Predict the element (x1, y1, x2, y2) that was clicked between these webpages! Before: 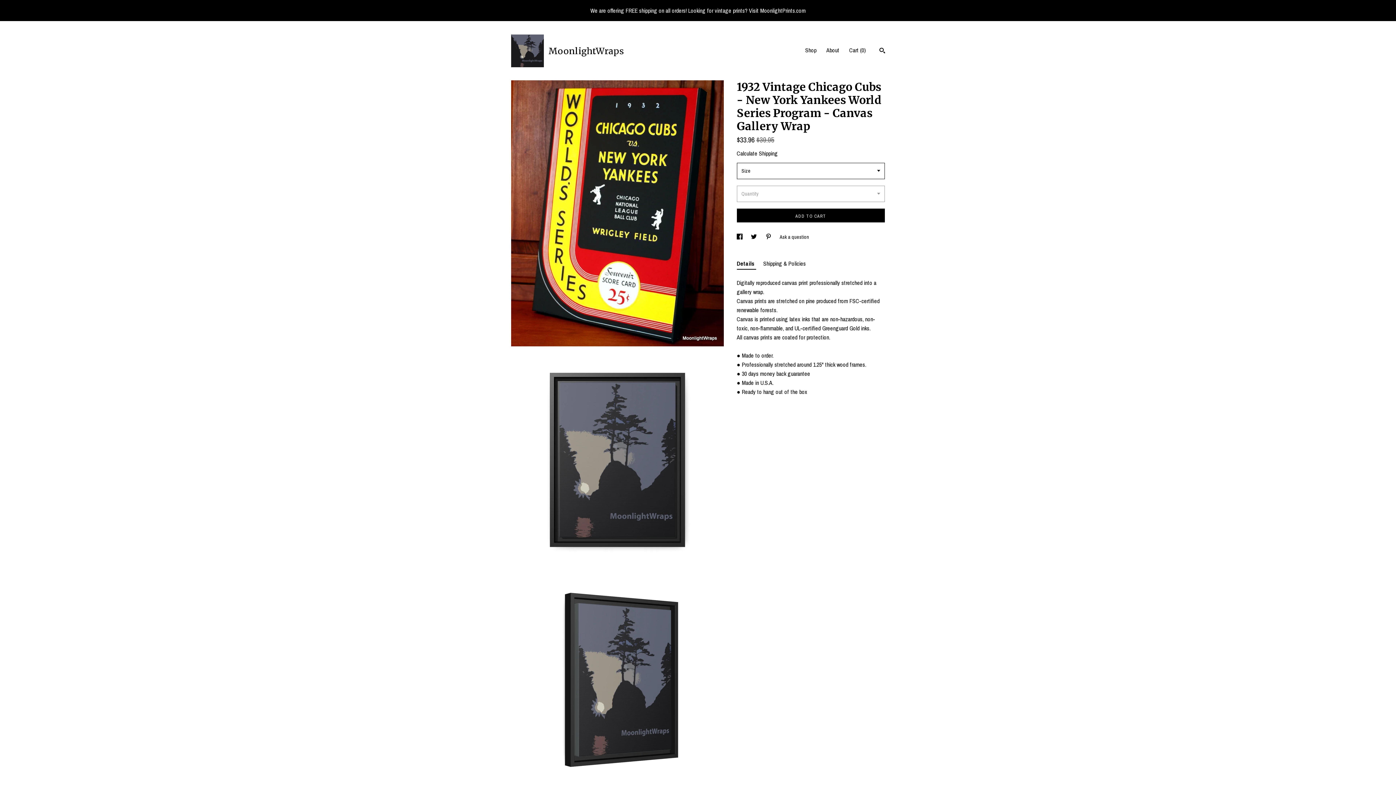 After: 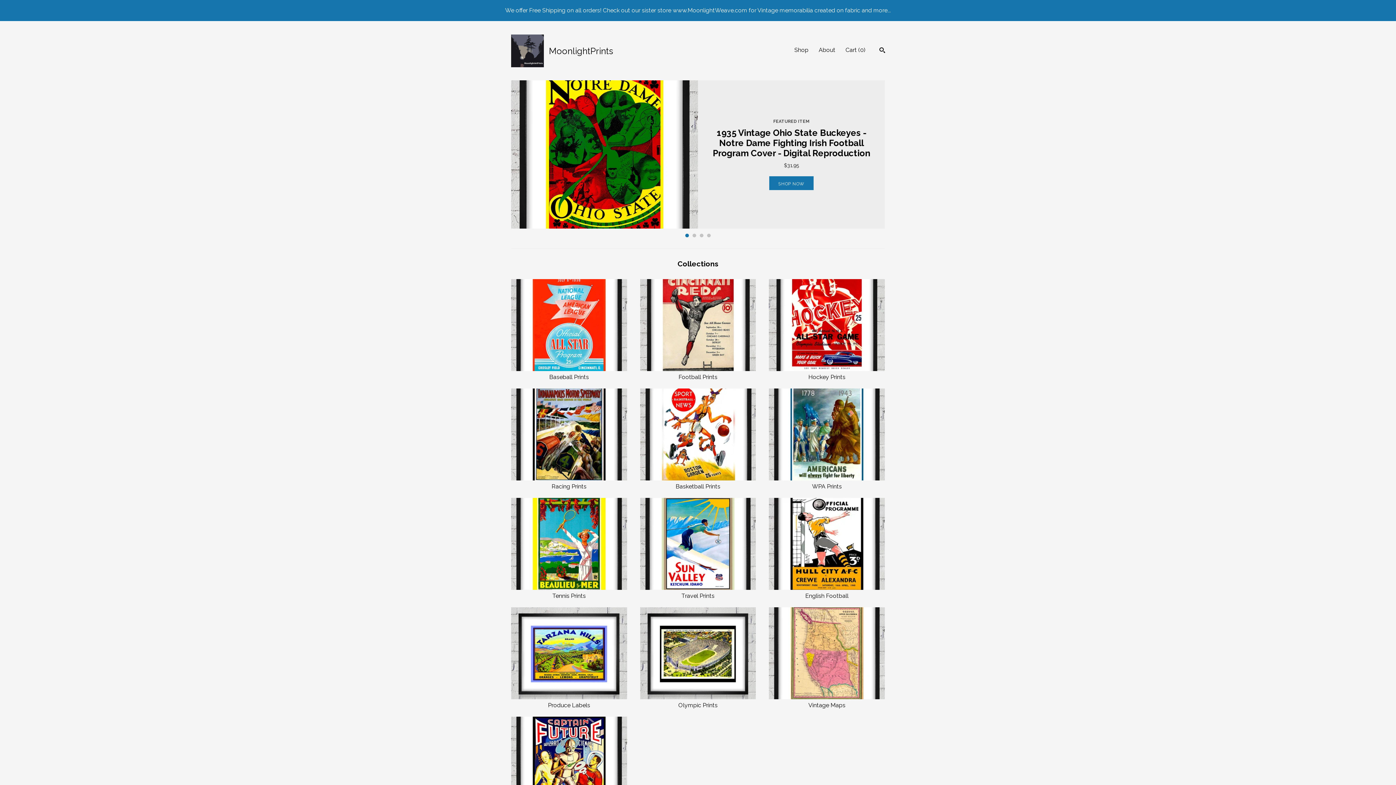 Action: bbox: (0, 0, 1396, 21) label: We are offering FREE shipping on all orders! Looking for vintage prints? Visit MoonlightPrints.com